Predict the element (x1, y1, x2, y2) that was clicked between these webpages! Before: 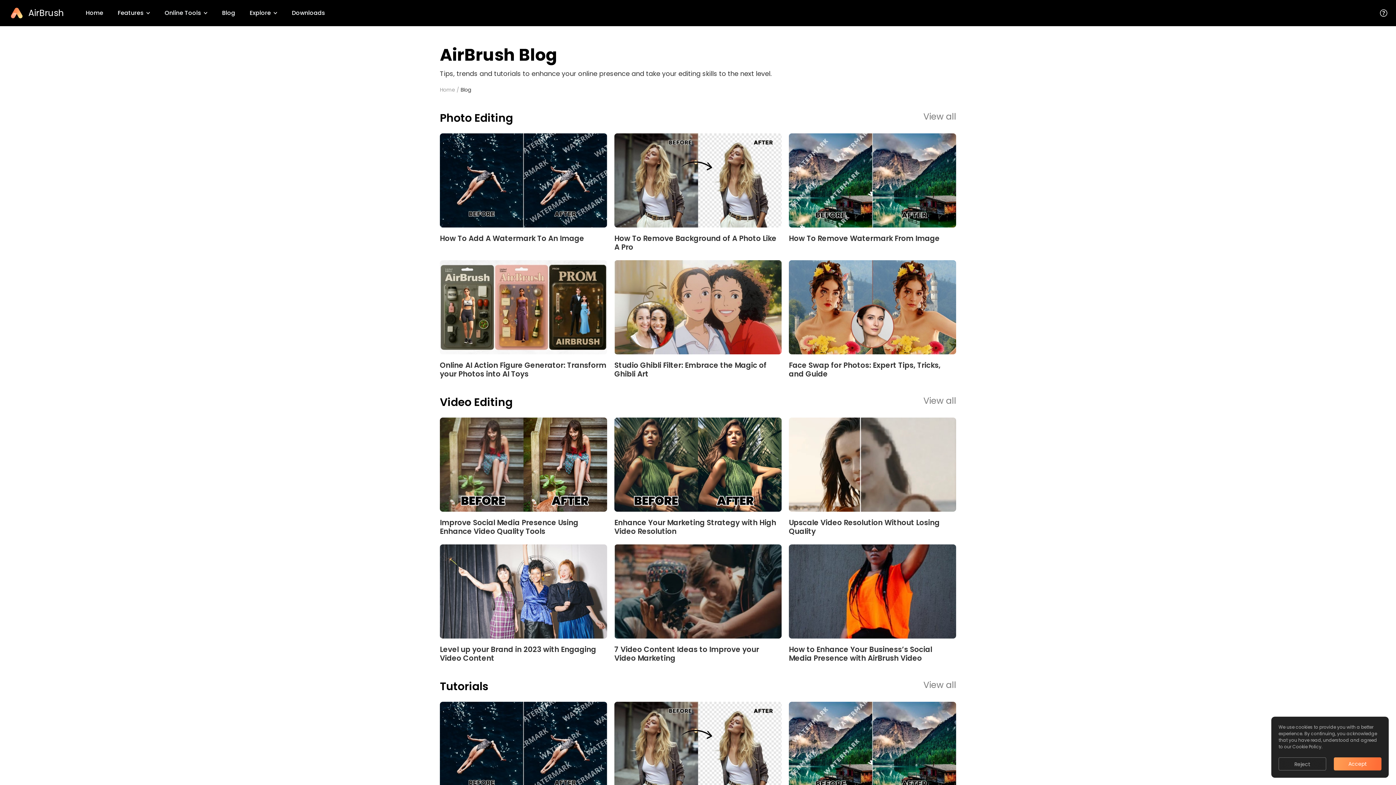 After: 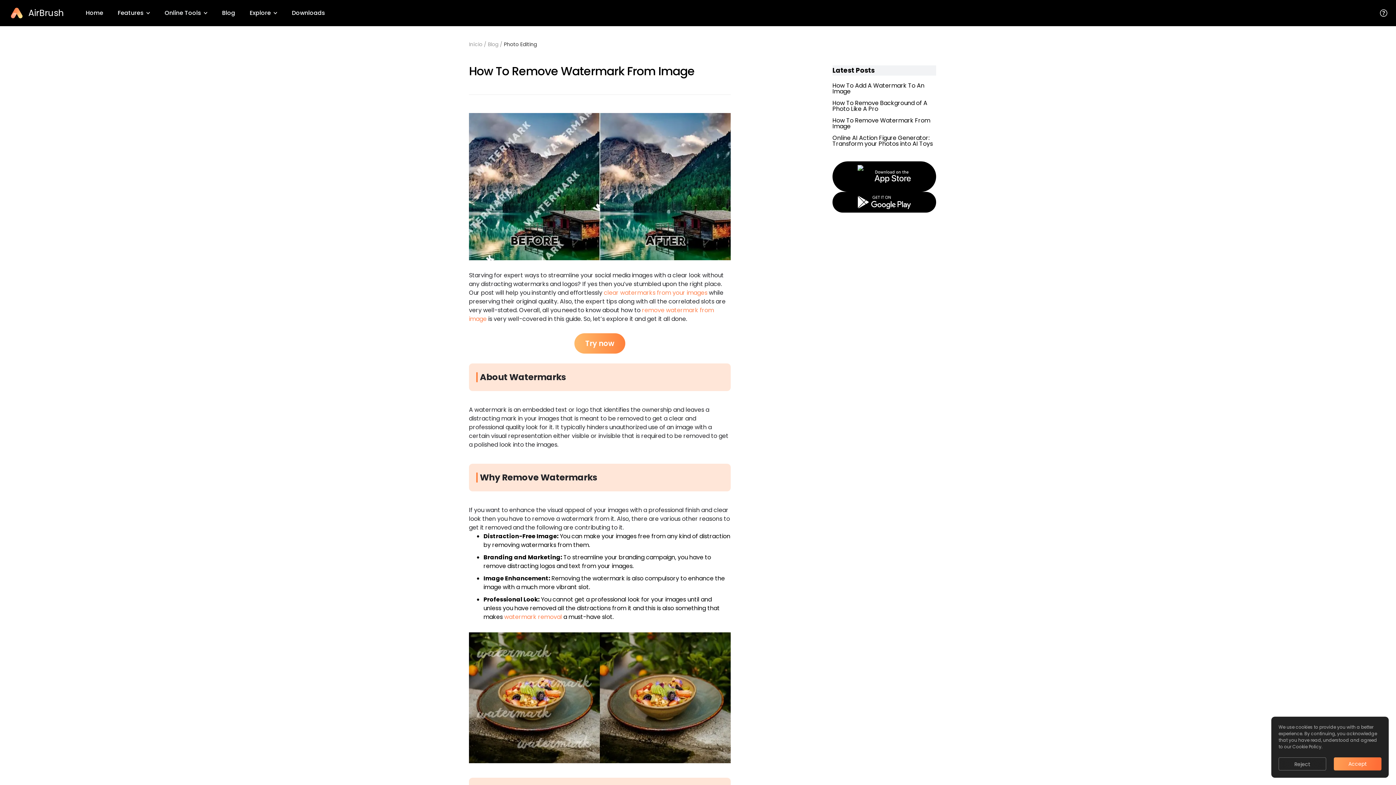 Action: bbox: (789, 133, 956, 242) label: How To Remove Watermark From Image